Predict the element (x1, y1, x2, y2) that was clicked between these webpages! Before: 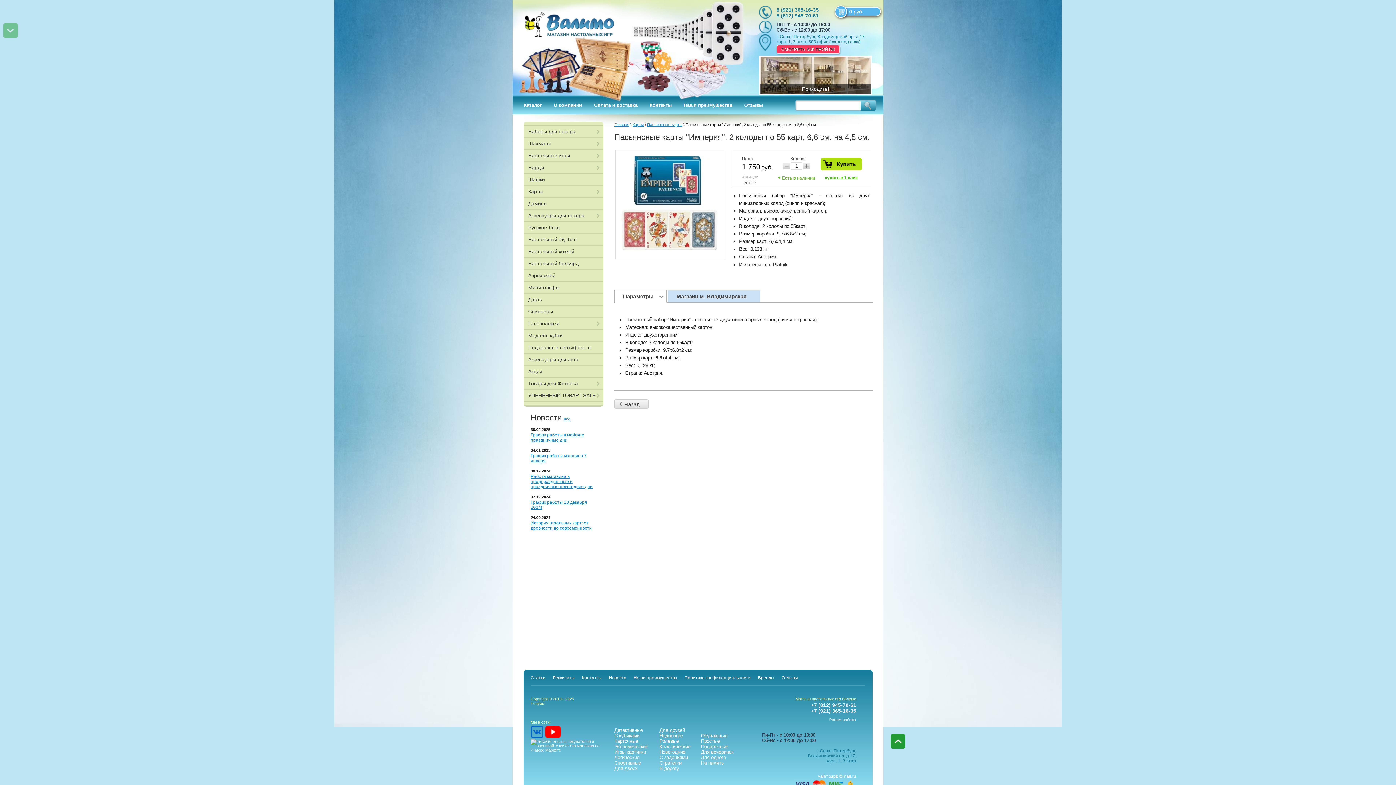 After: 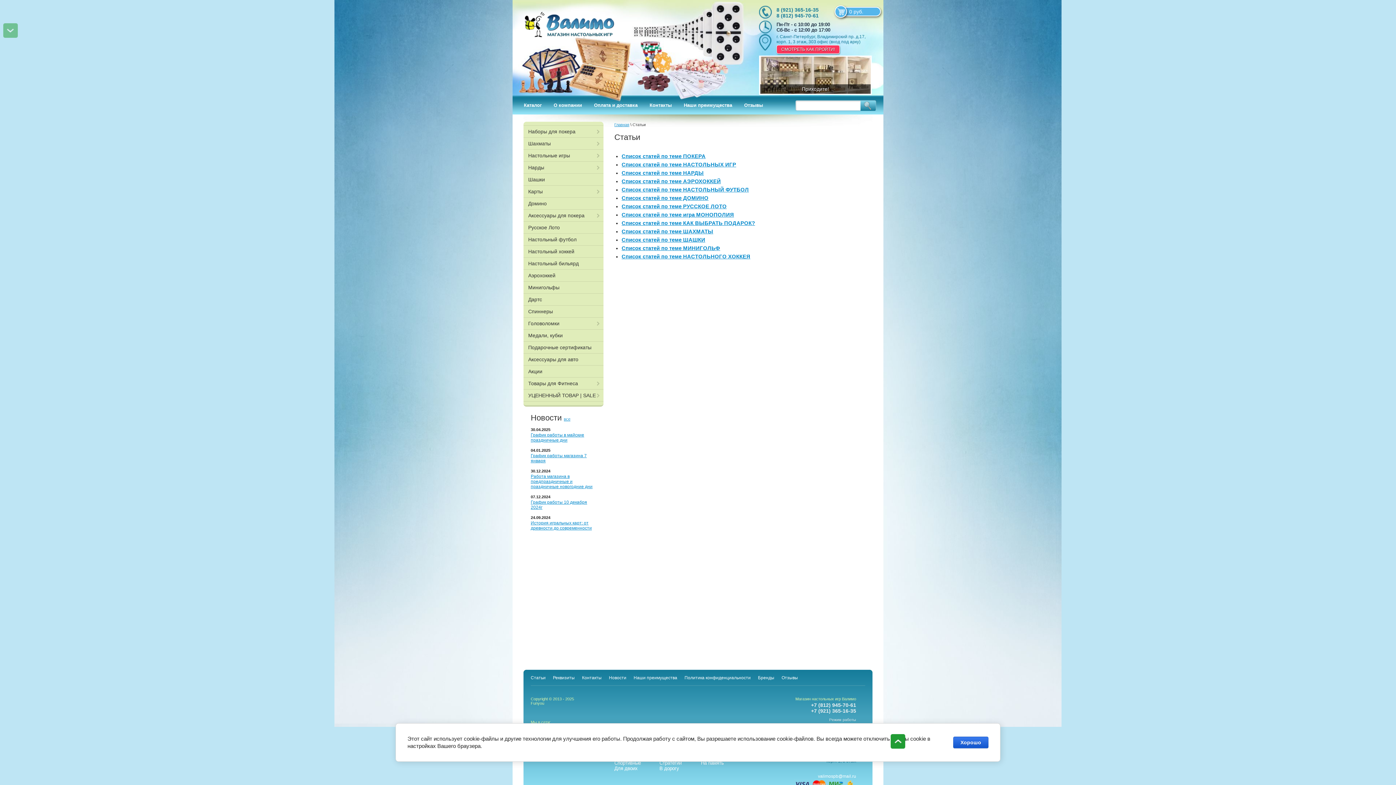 Action: label: Статьи bbox: (530, 675, 545, 680)